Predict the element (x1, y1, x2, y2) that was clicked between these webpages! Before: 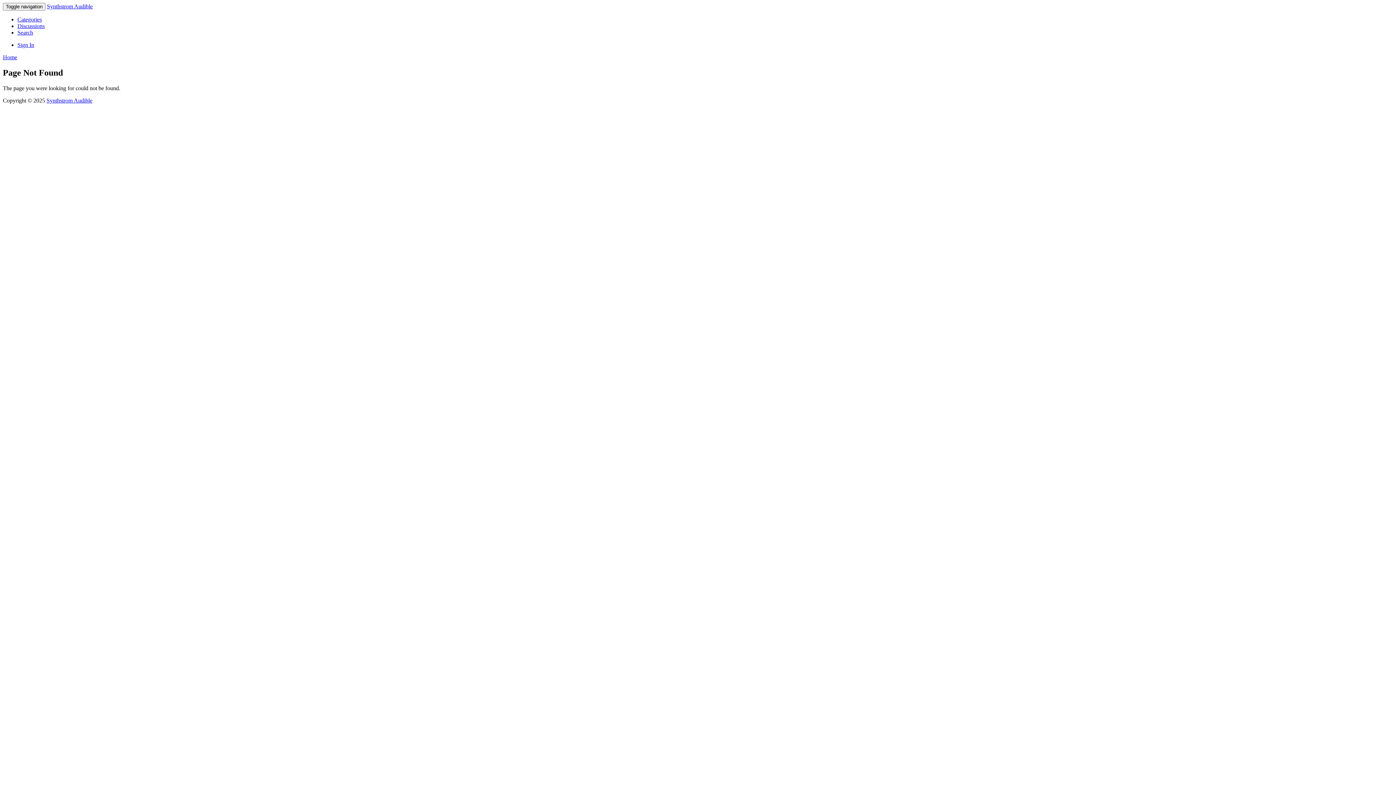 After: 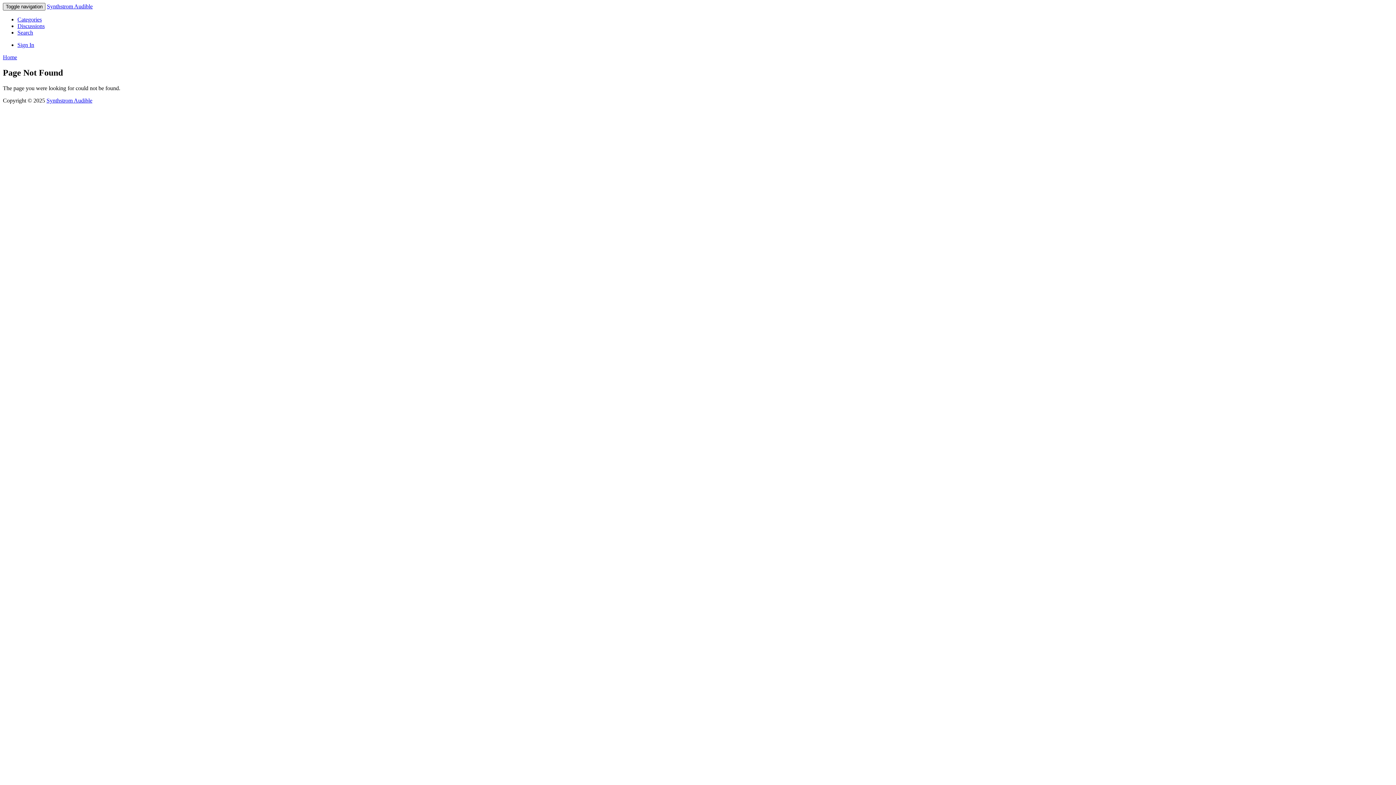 Action: label: Toggle navigation bbox: (2, 2, 45, 10)